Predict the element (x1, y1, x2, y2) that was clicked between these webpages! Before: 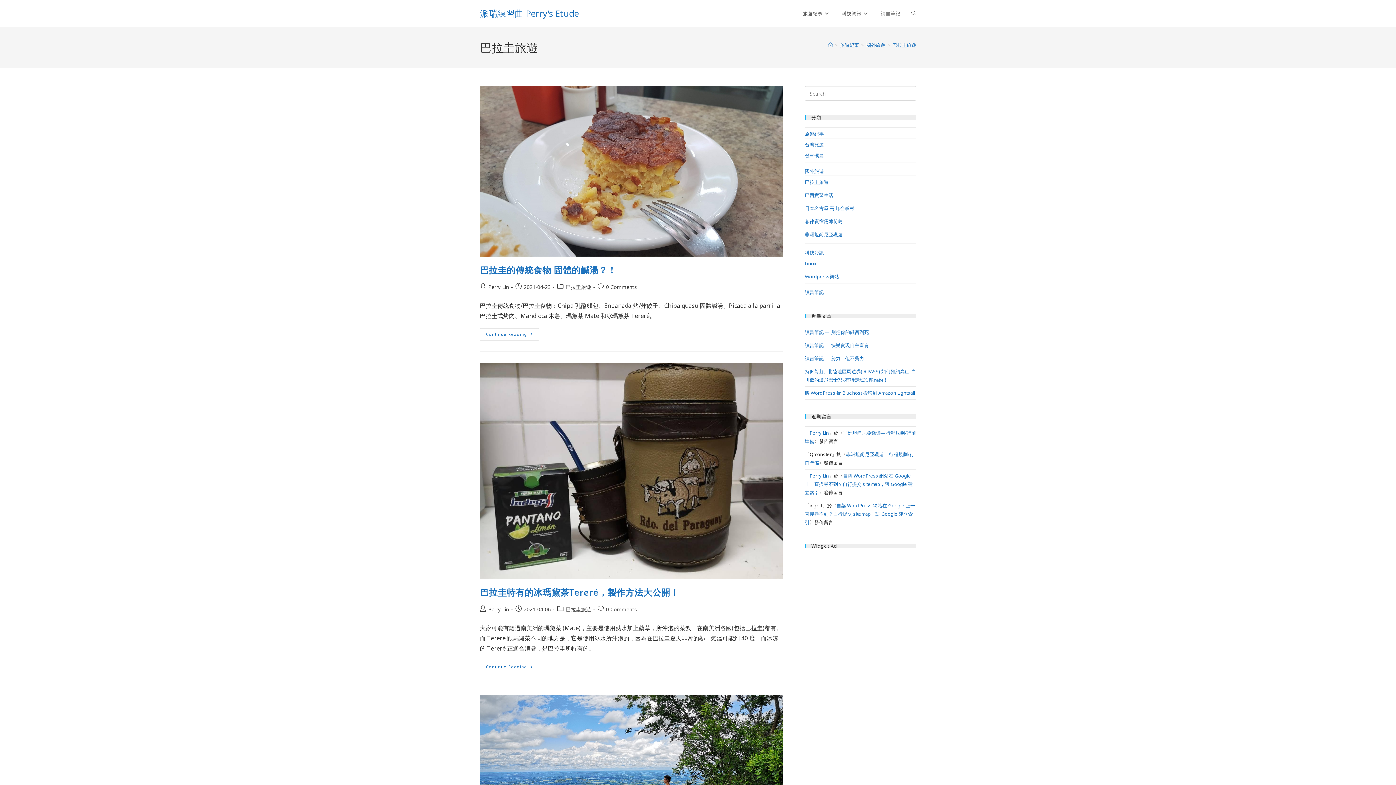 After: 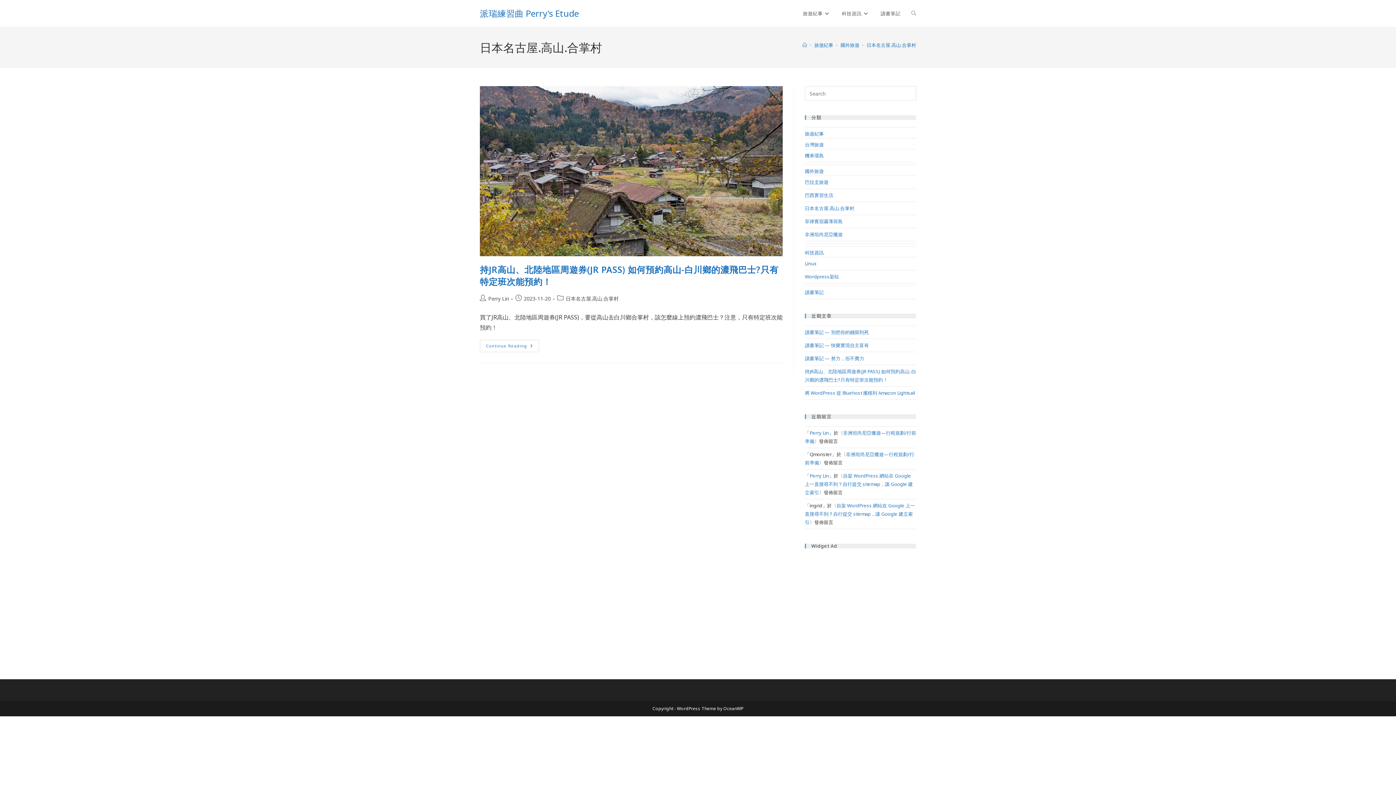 Action: label: 日本名古屋.高山.合掌村 bbox: (805, 205, 854, 211)